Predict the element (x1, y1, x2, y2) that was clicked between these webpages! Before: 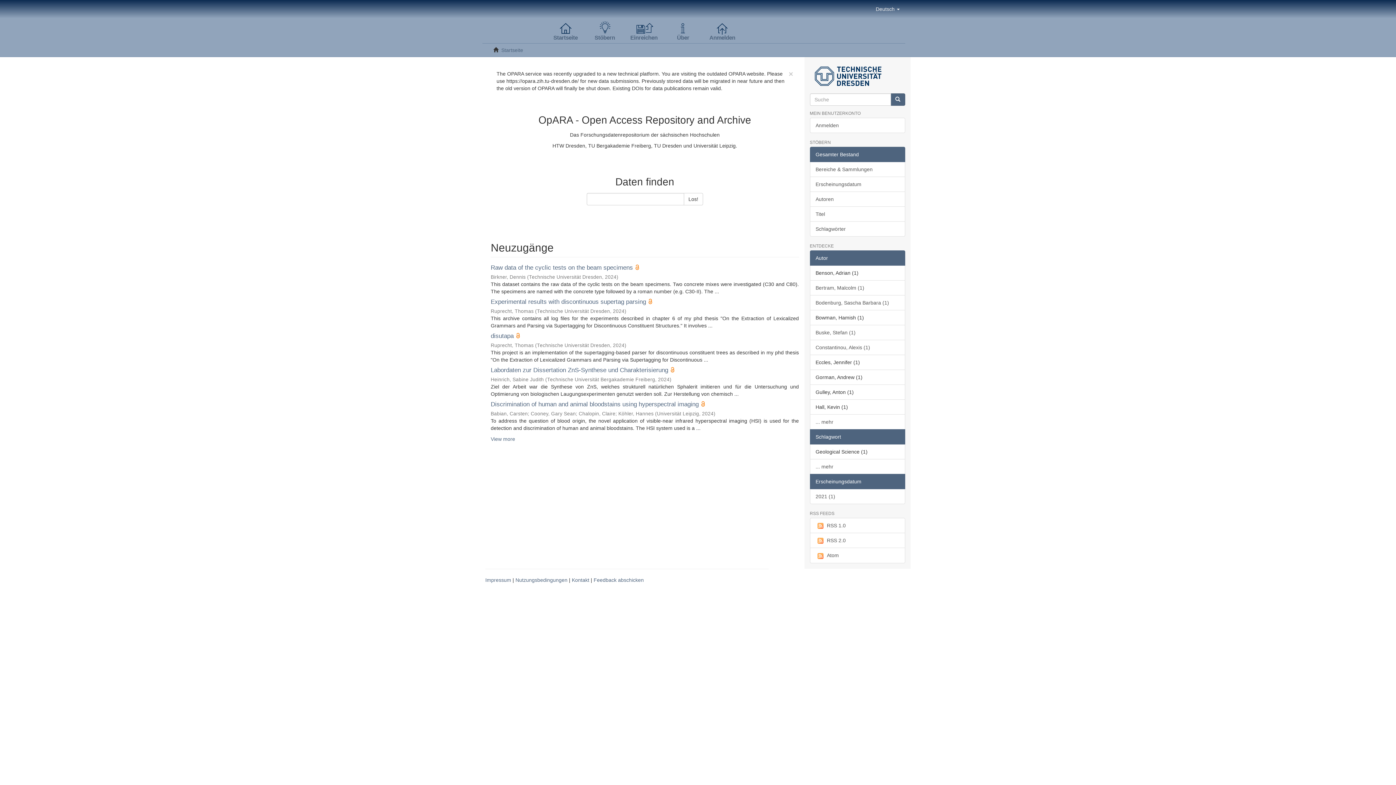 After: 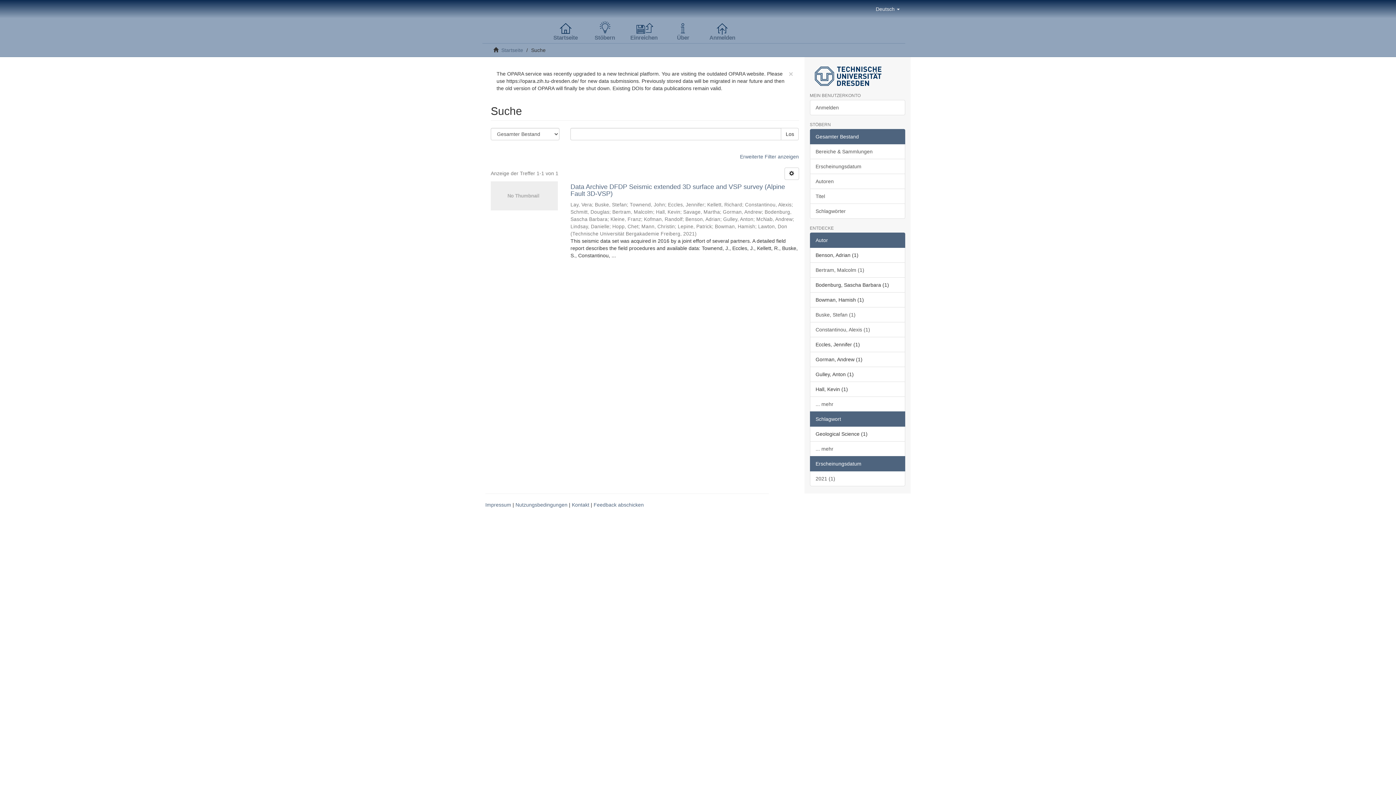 Action: label: Bodenburg, Sascha Barbara (1) bbox: (810, 295, 905, 310)